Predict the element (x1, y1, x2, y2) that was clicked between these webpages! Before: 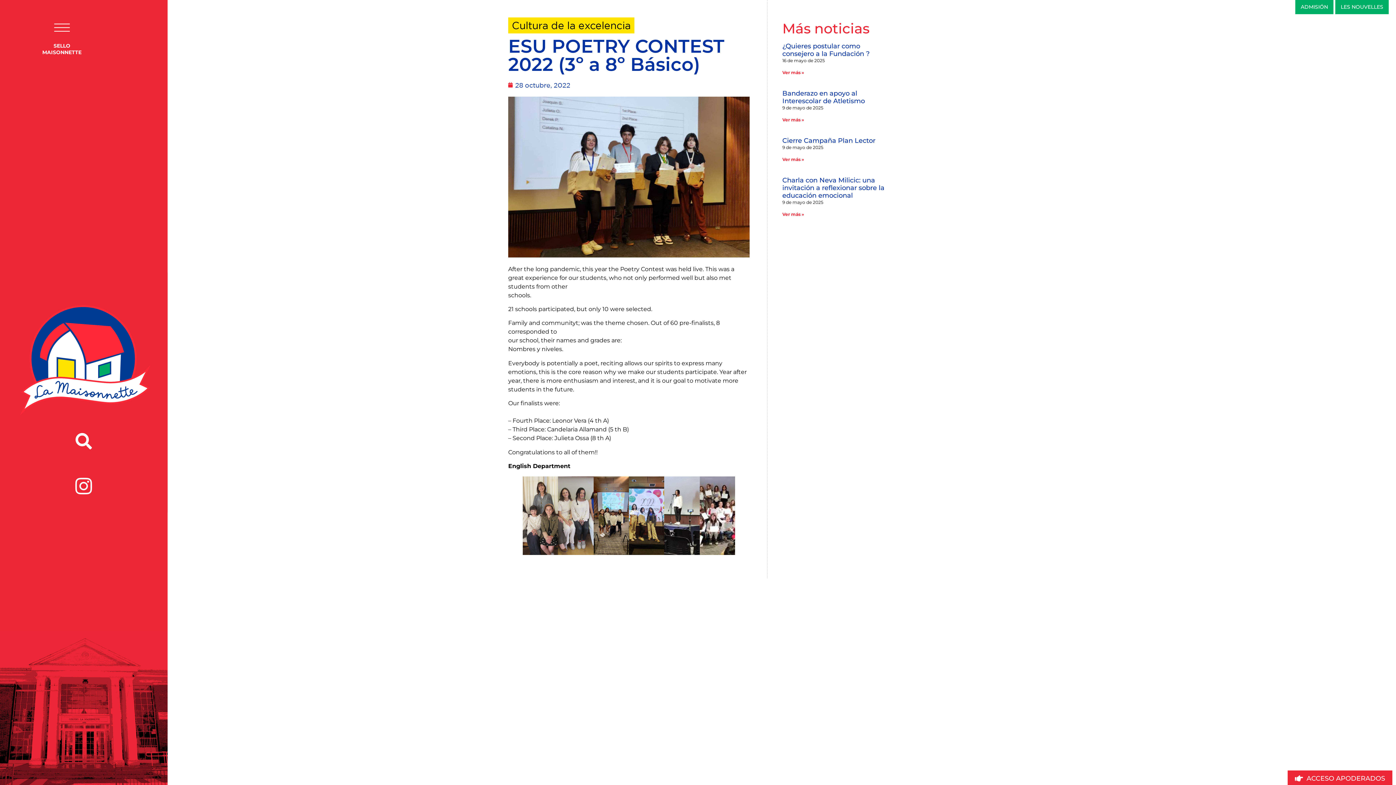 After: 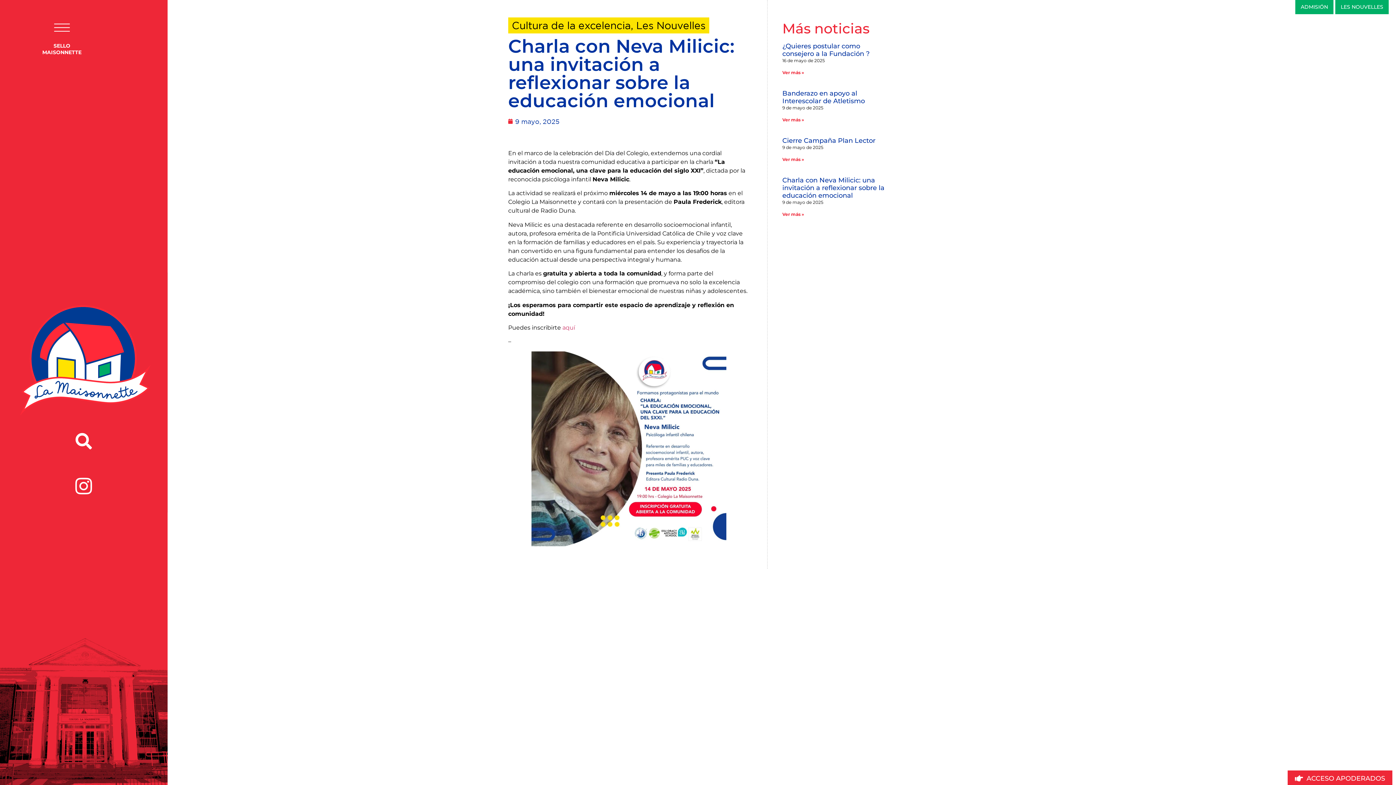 Action: label: Charla con Neva Milicic: una invitación a reflexionar sobre la educación emocional bbox: (782, 176, 884, 199)